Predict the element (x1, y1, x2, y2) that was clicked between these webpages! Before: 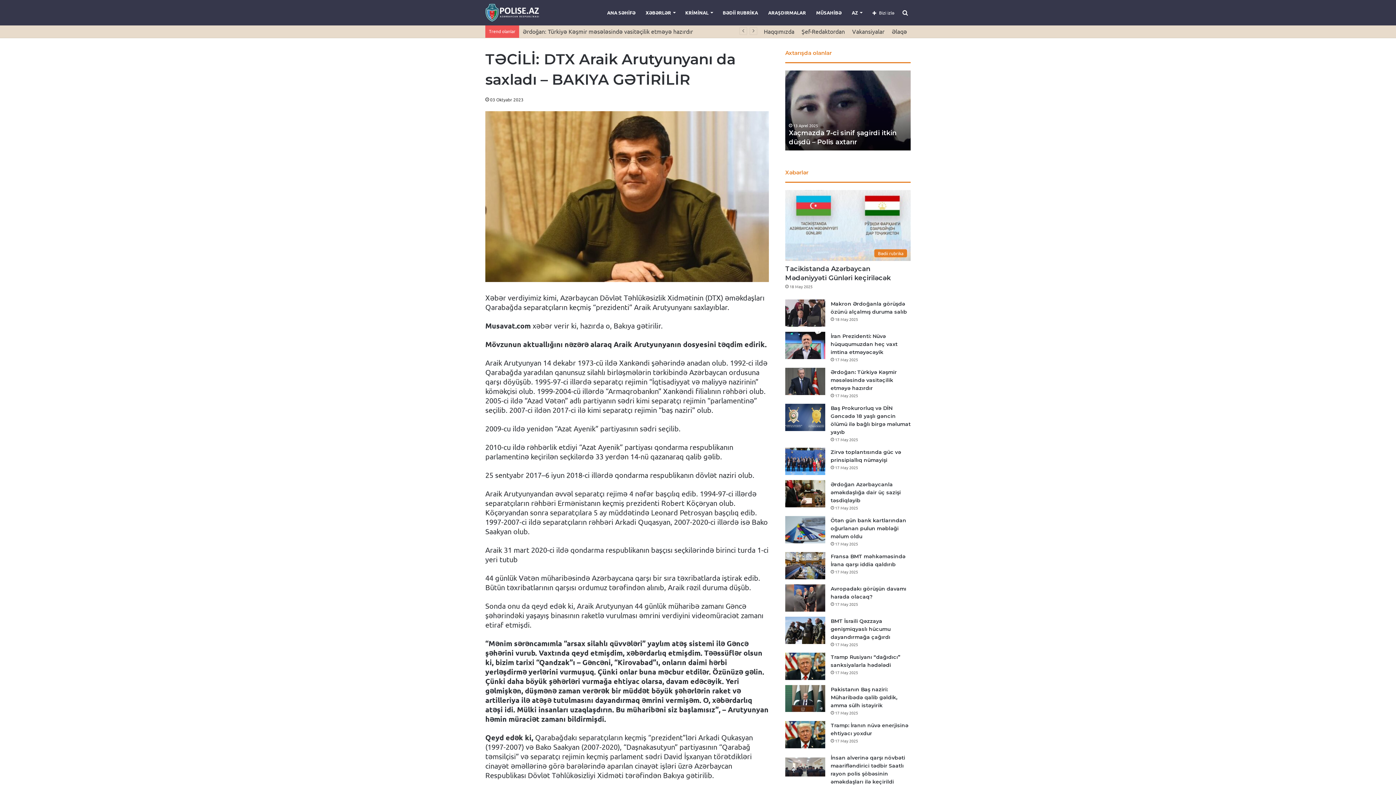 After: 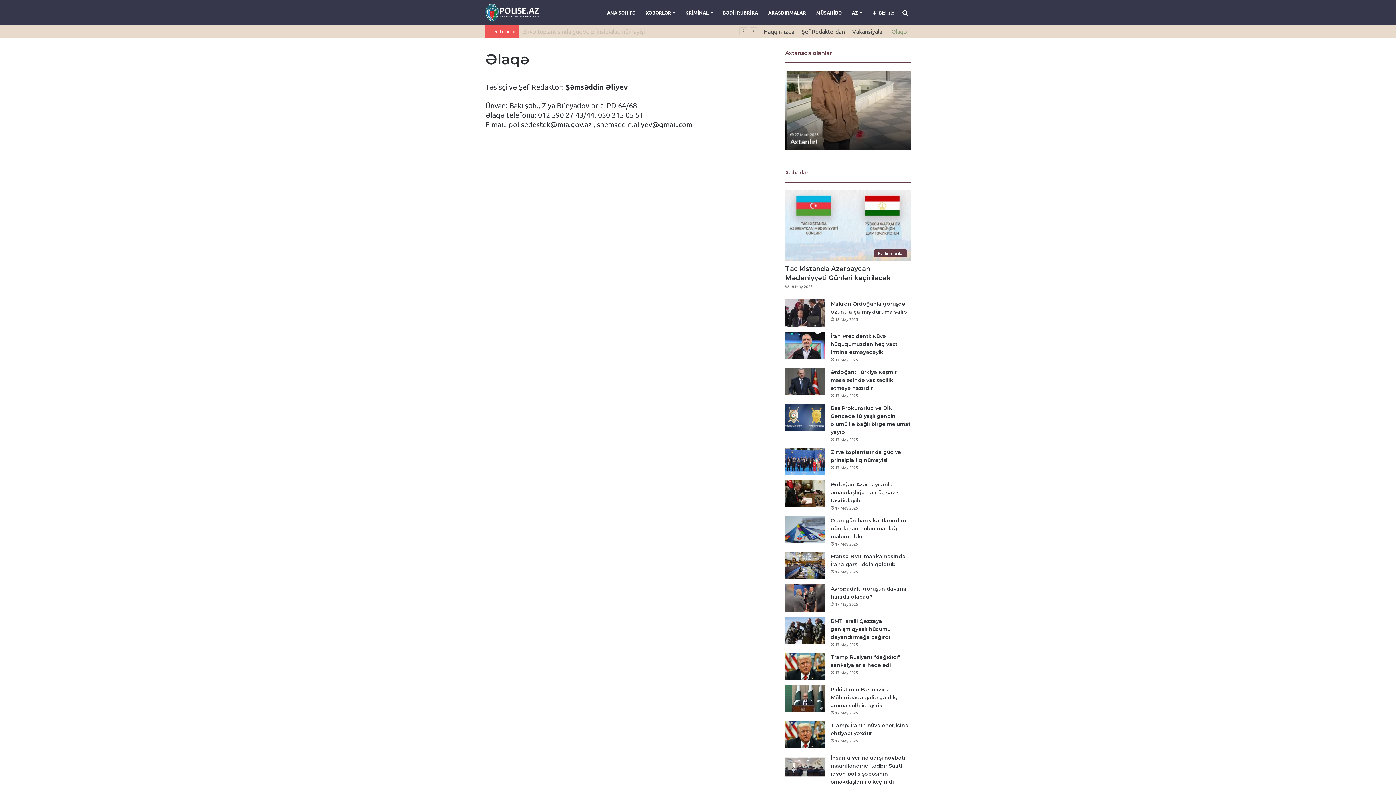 Action: bbox: (888, 25, 910, 37) label: Əlaqə